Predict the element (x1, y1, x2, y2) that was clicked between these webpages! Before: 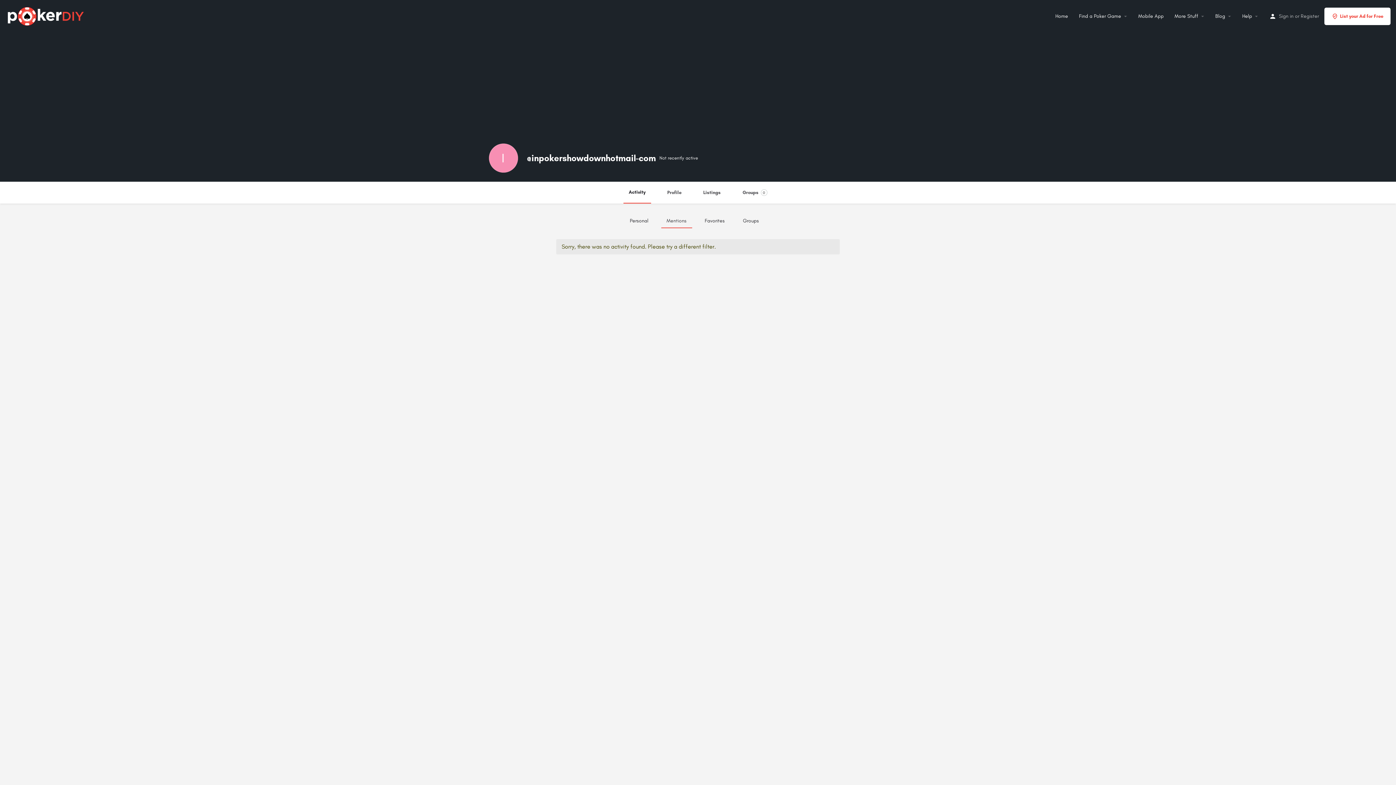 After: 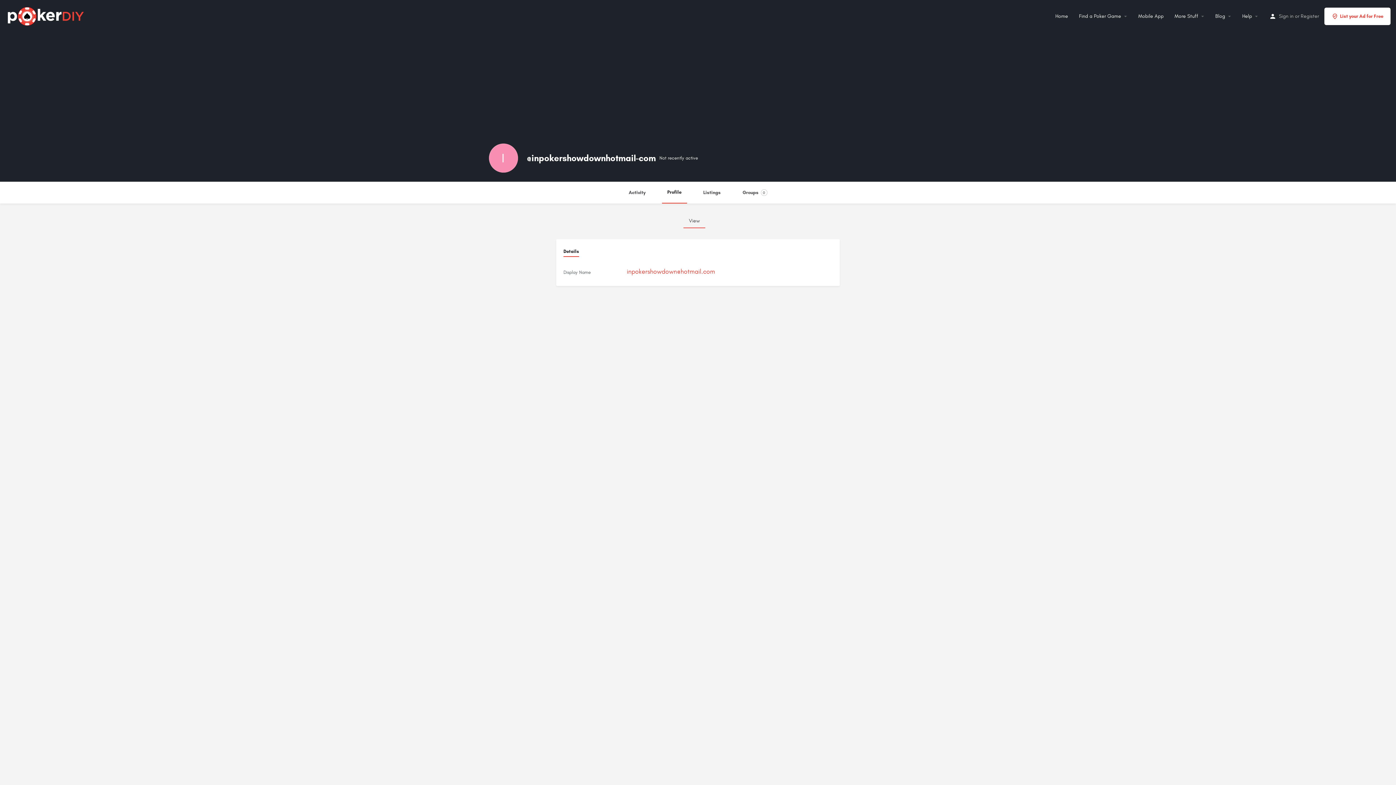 Action: bbox: (662, 181, 687, 203) label: Profile